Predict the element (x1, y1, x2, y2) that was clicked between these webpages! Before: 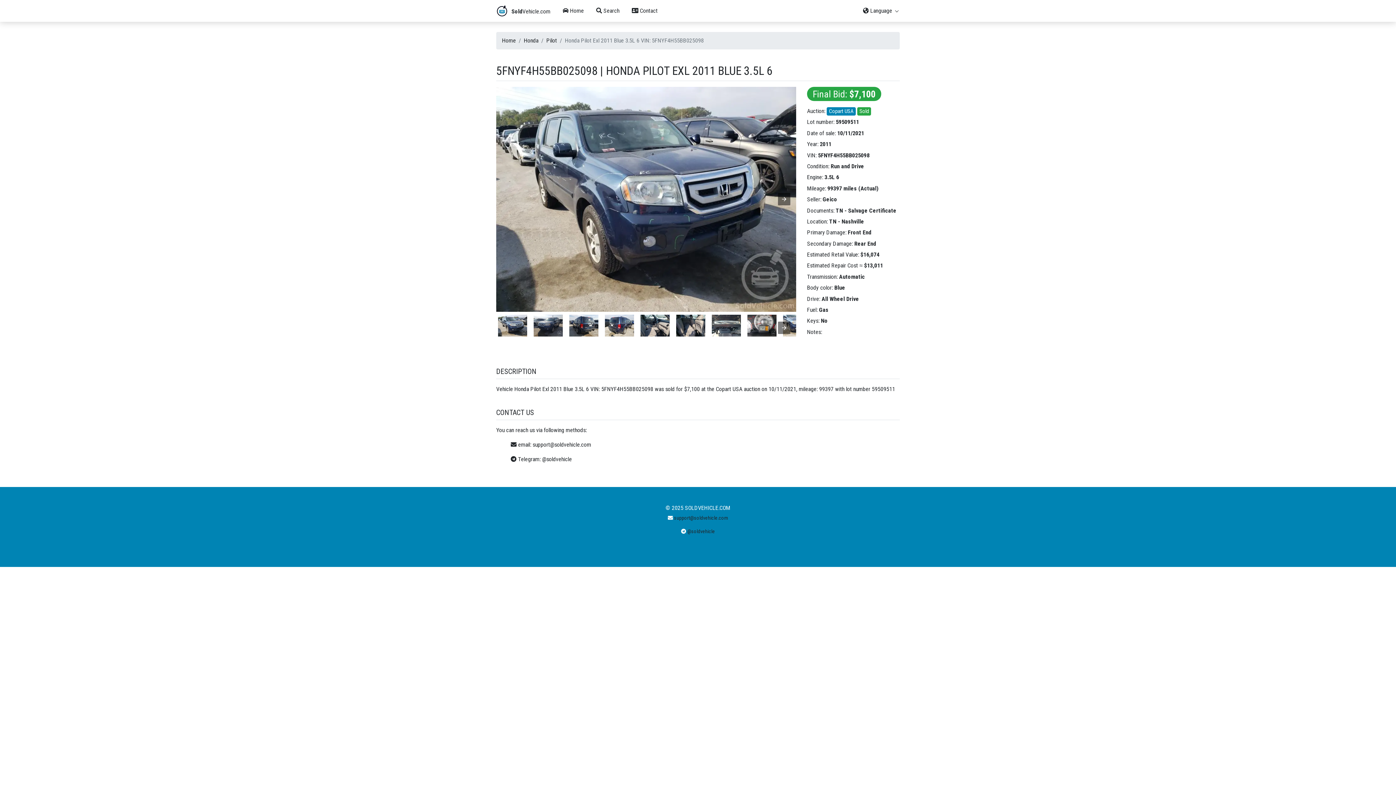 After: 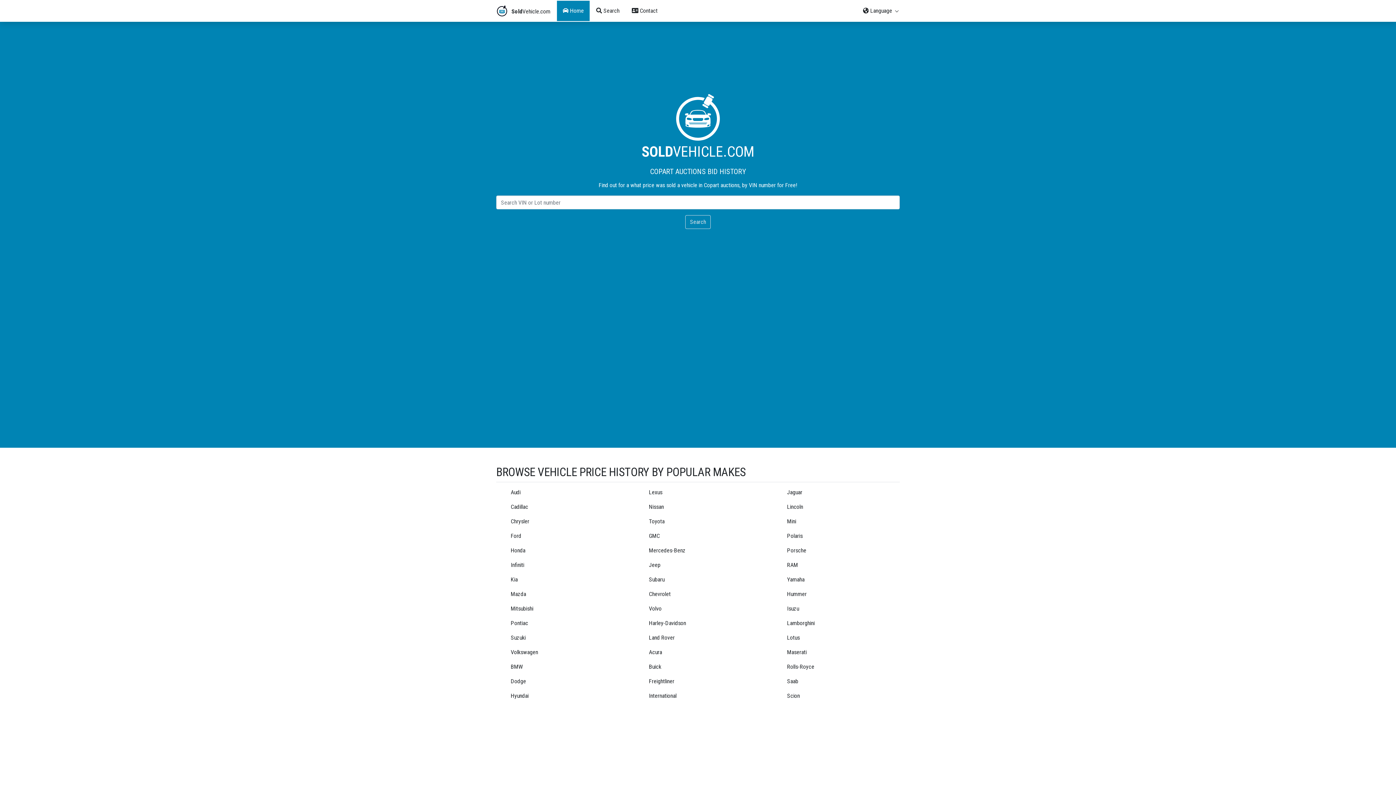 Action: label: SoldVehicle.com bbox: (491, 0, 556, 21)